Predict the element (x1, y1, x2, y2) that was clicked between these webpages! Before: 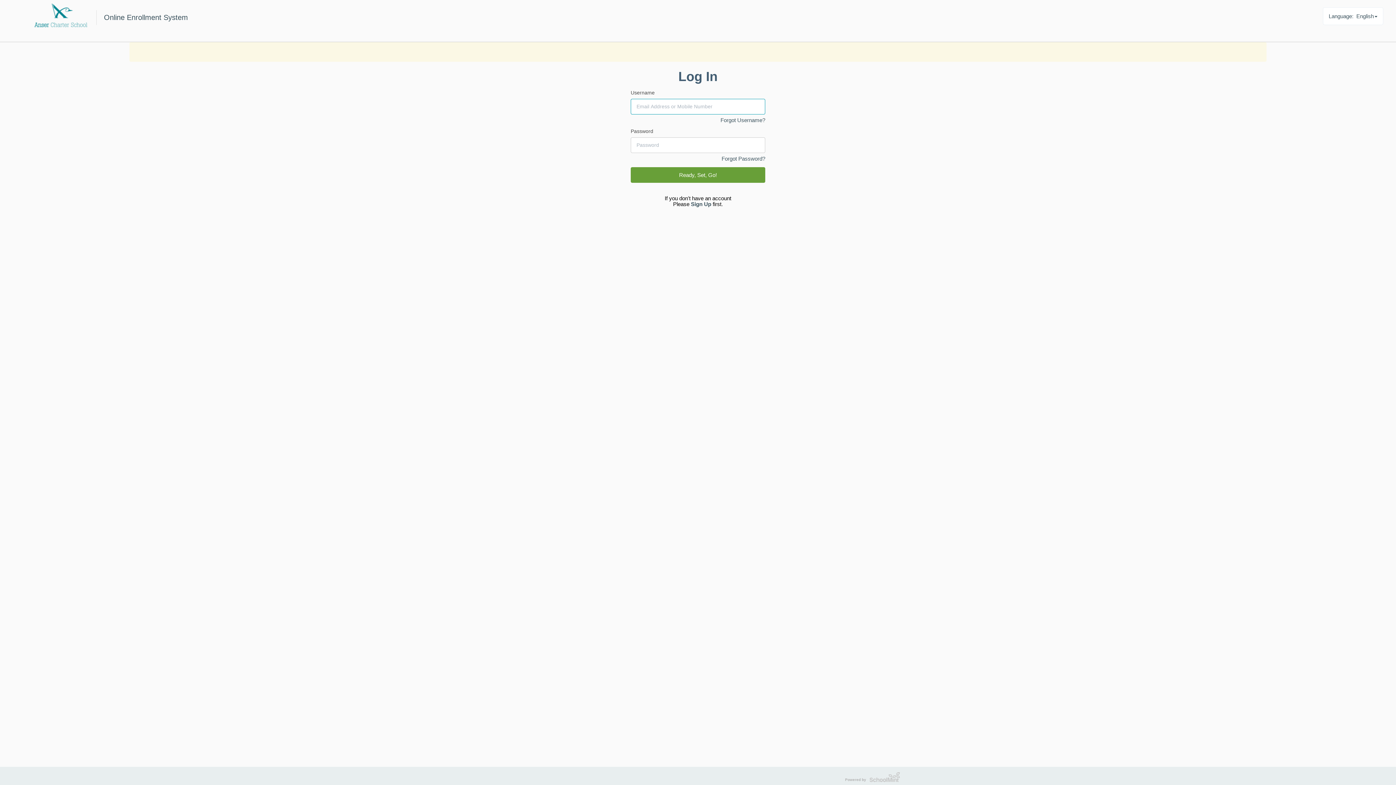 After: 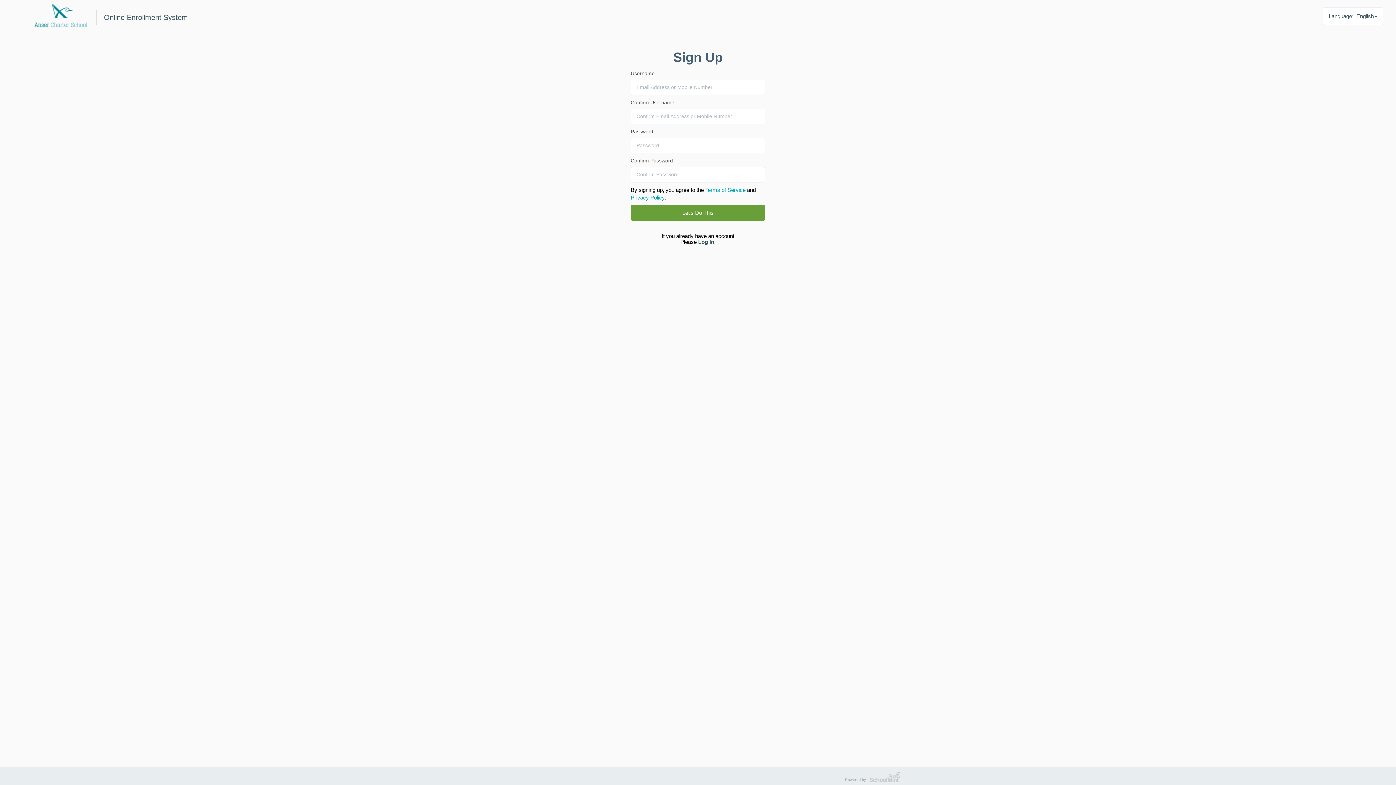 Action: bbox: (691, 201, 711, 207) label: Sign Up